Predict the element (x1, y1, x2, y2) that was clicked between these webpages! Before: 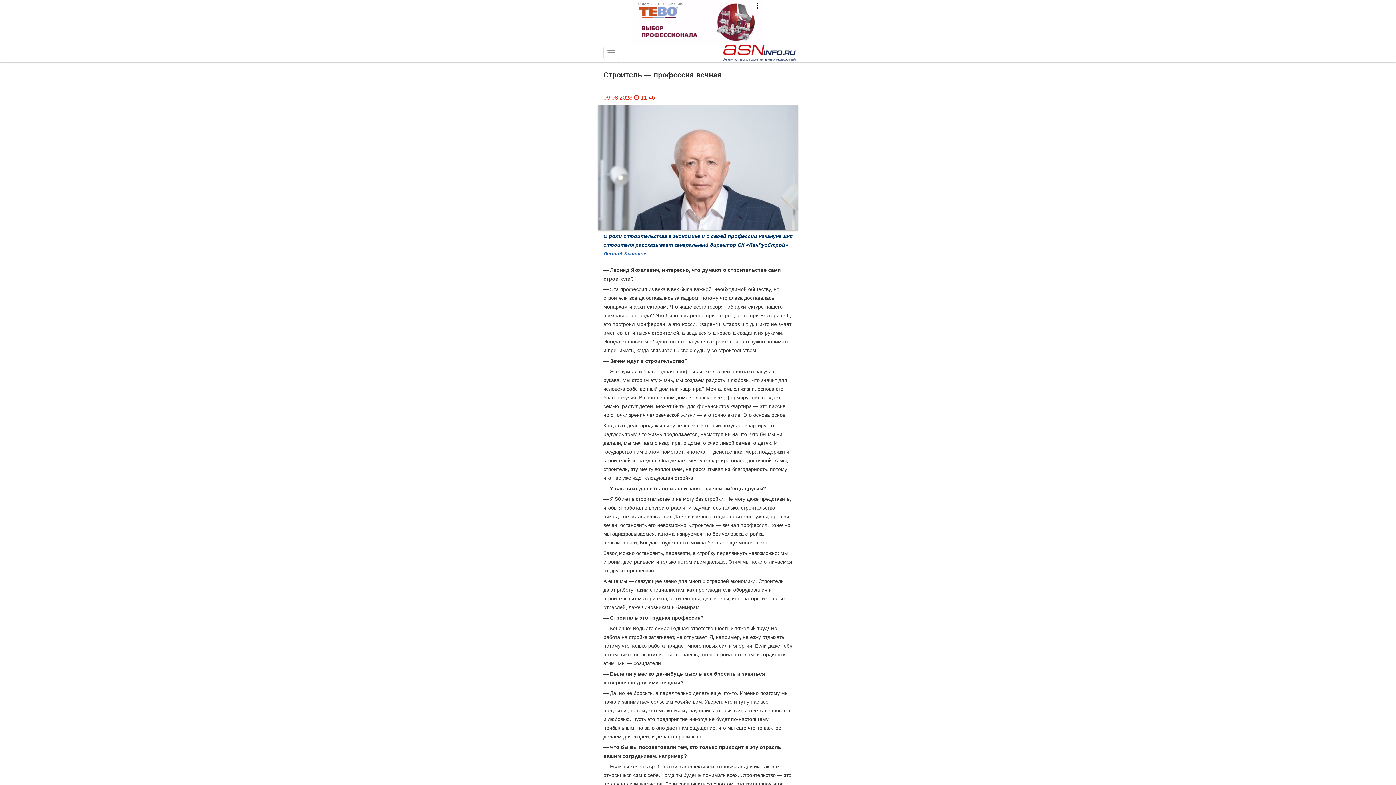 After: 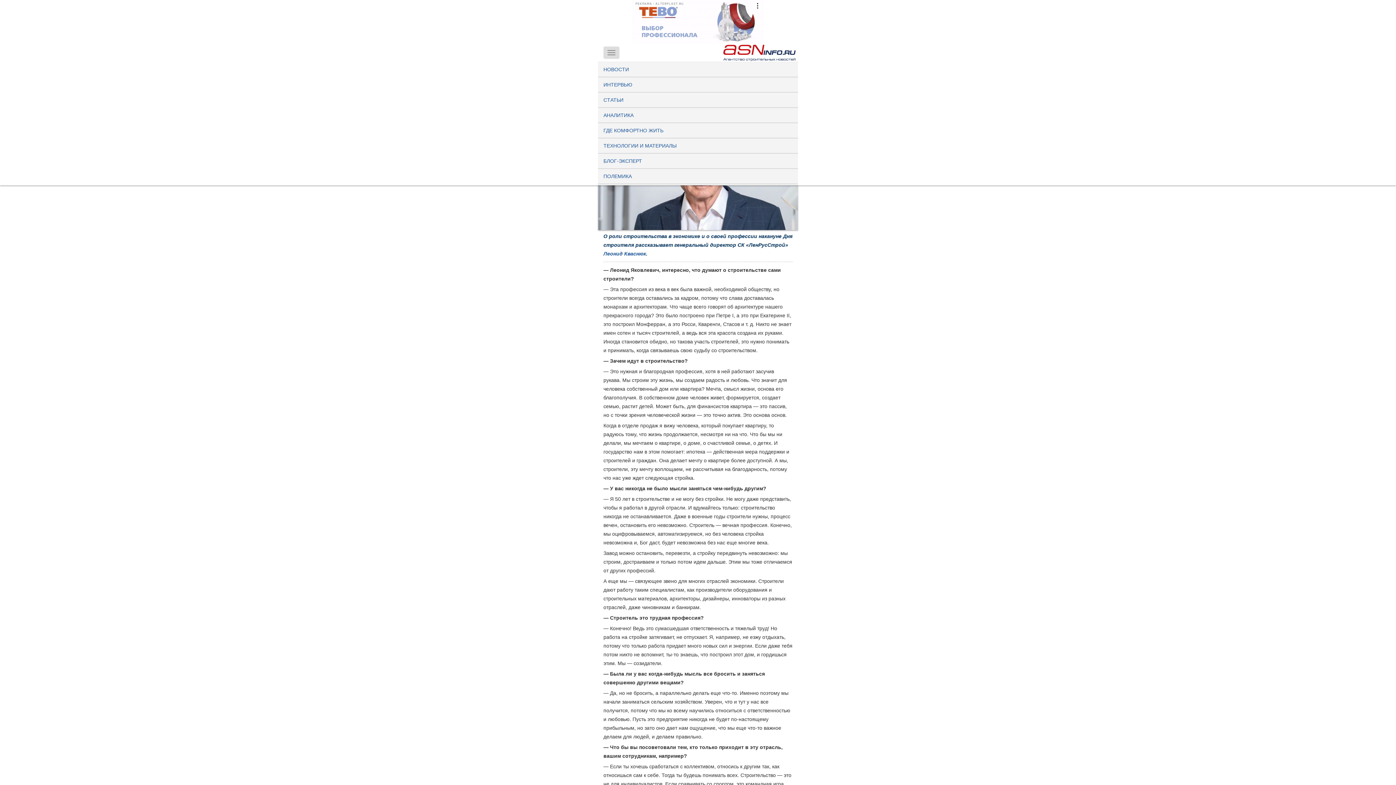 Action: bbox: (603, 46, 619, 58)